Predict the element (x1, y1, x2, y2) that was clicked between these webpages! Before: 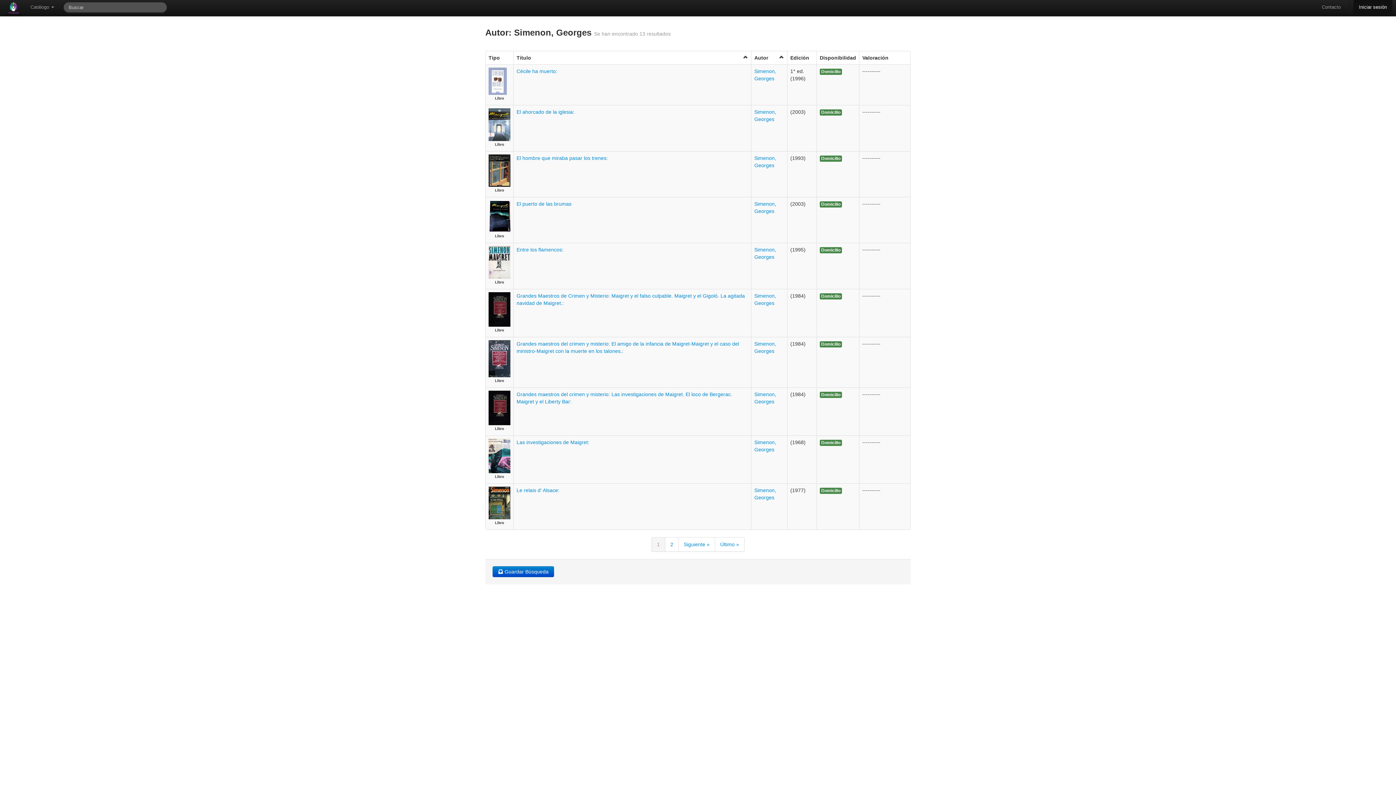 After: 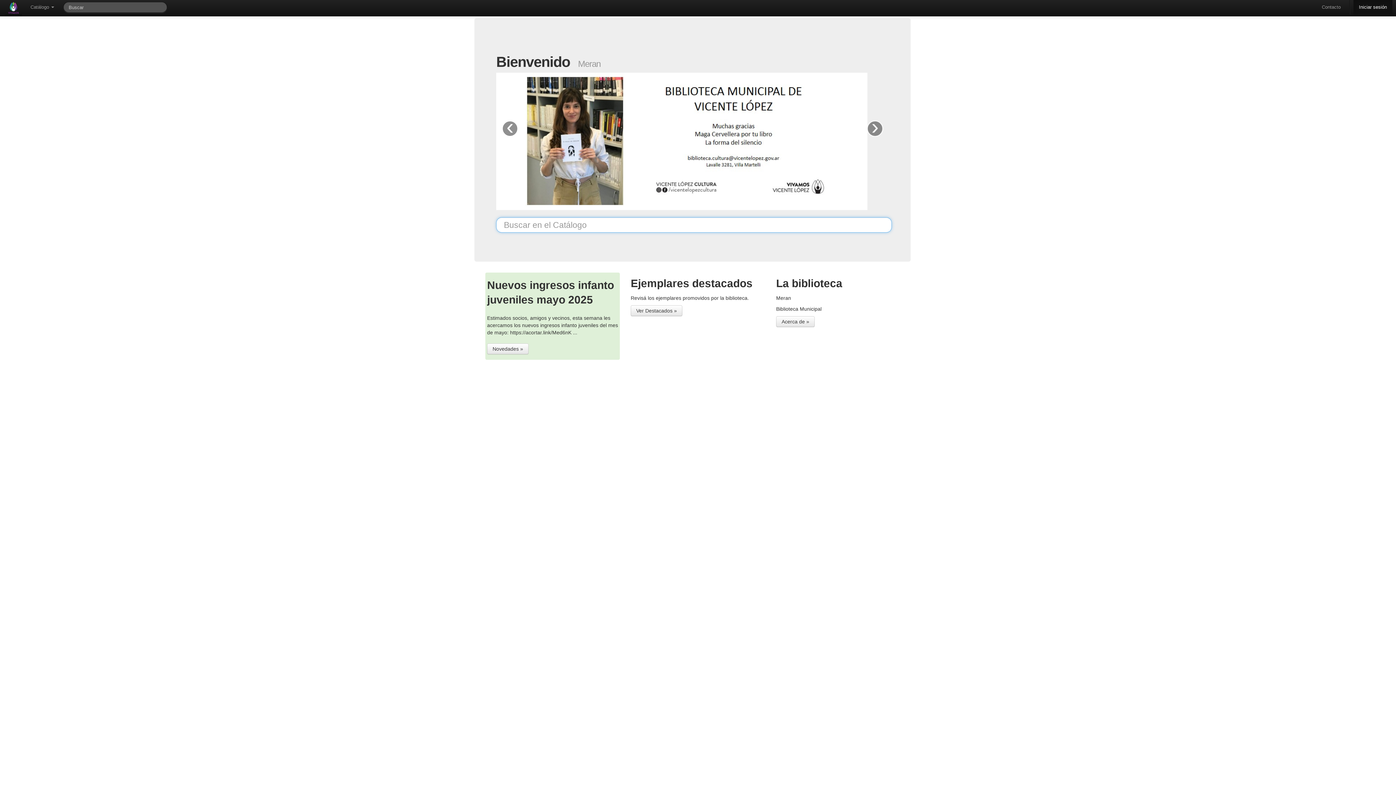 Action: bbox: (1, 1, 25, 16)